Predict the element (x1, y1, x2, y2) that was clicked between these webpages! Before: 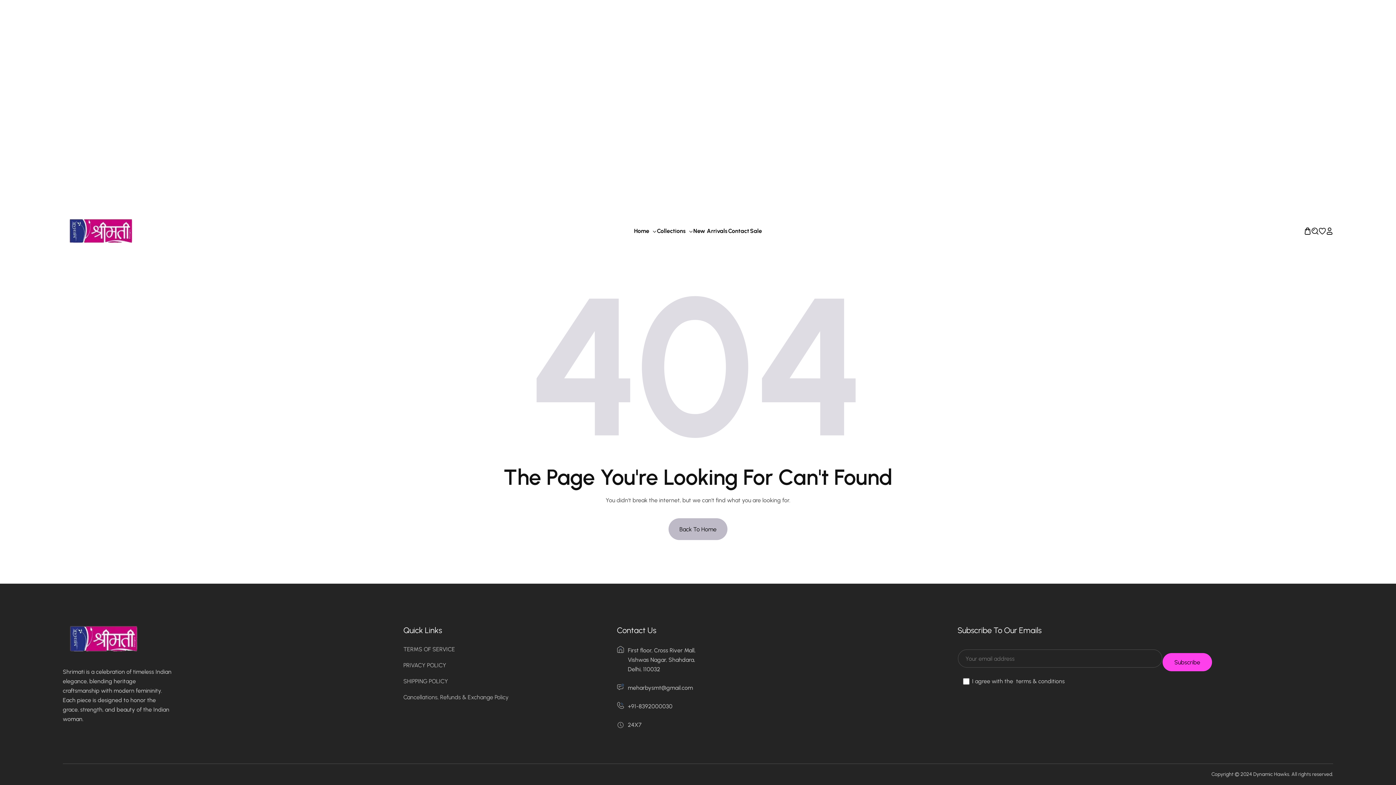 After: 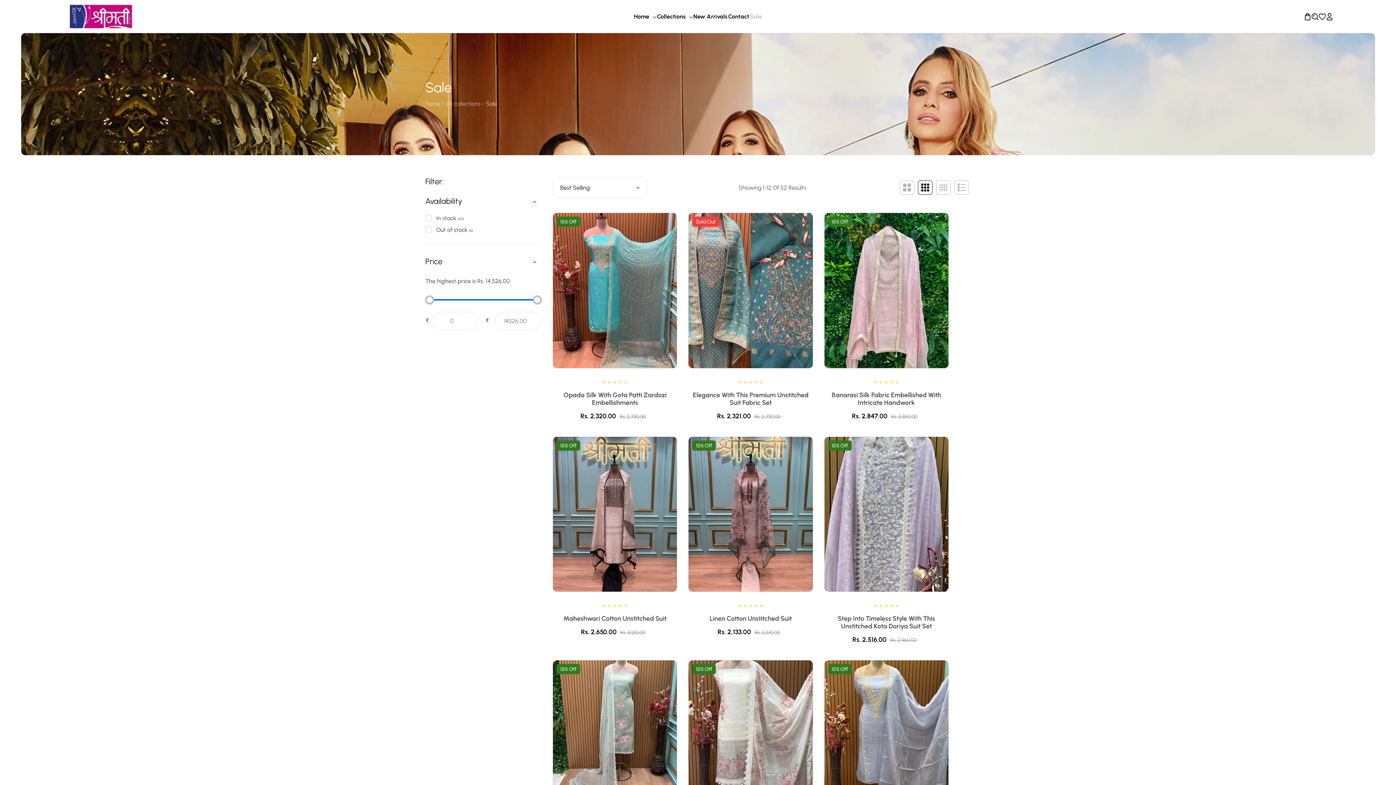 Action: label: Sale bbox: (750, 227, 762, 234)